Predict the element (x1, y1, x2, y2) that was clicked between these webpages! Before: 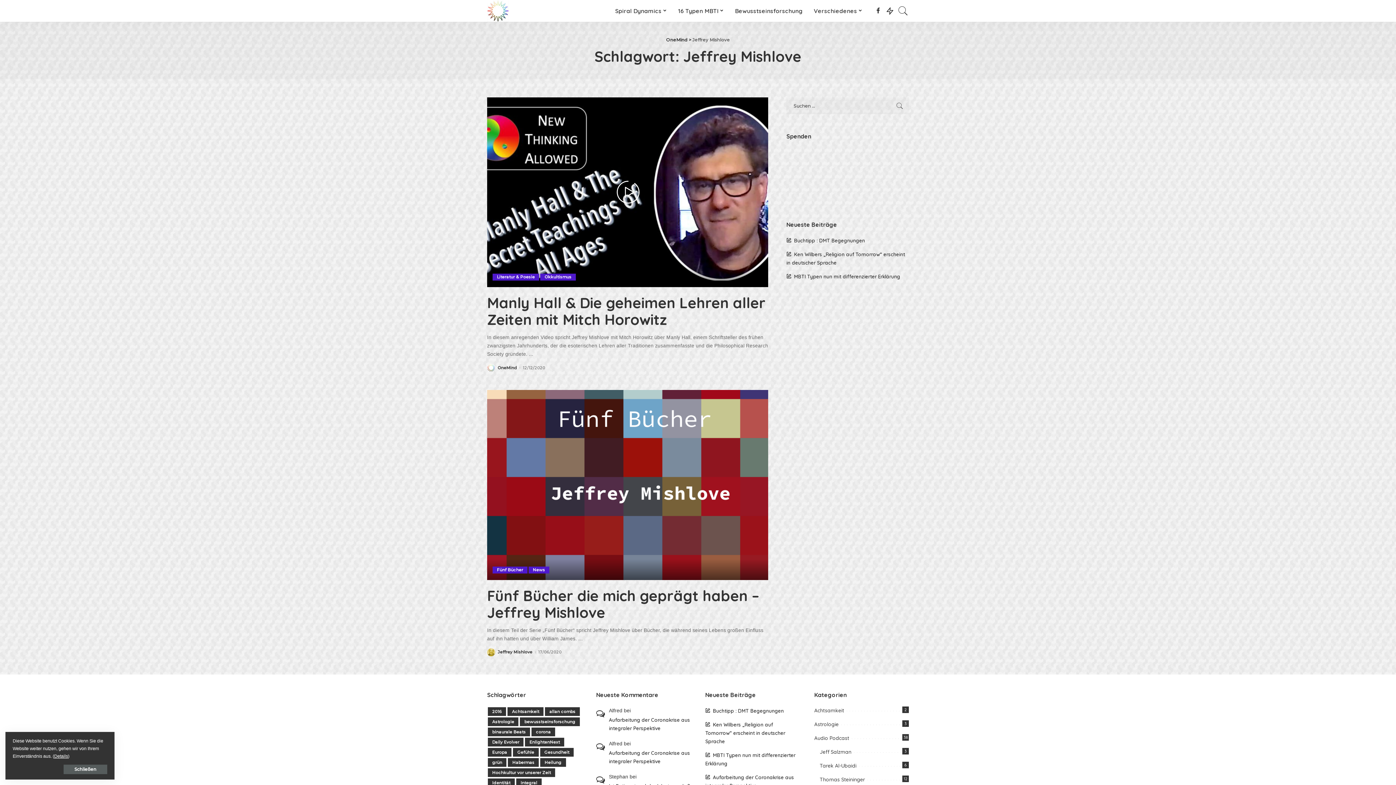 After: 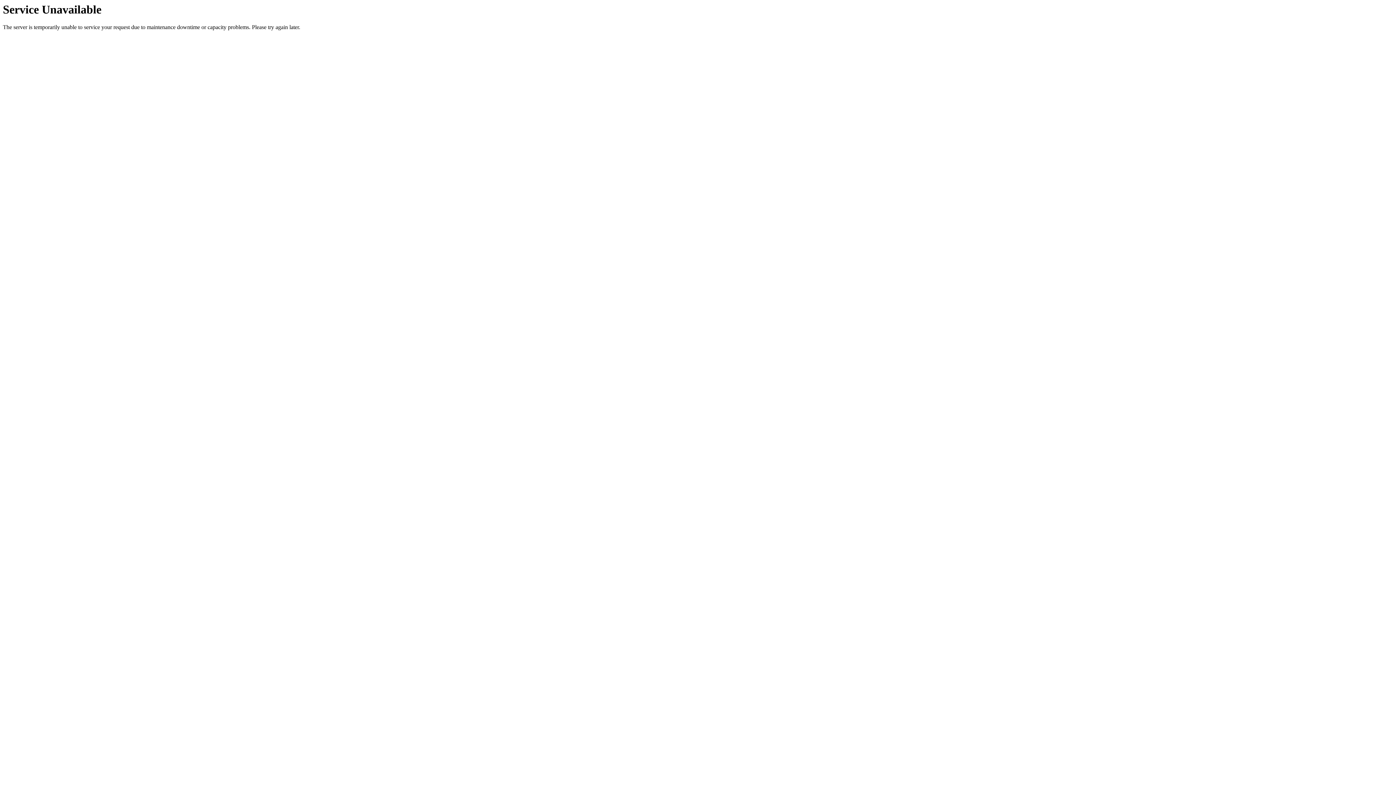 Action: bbox: (820, 749, 851, 755) label: Jeff Salzman
3